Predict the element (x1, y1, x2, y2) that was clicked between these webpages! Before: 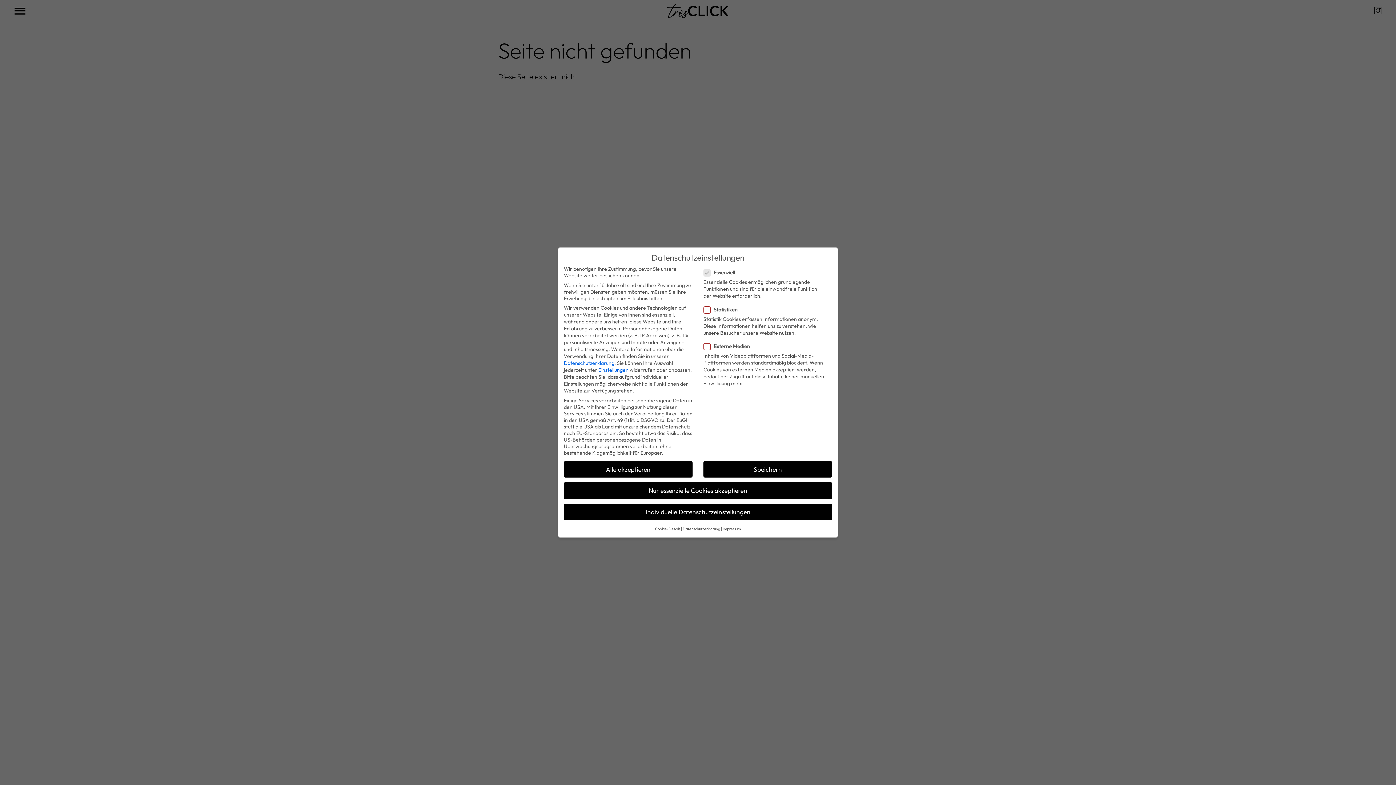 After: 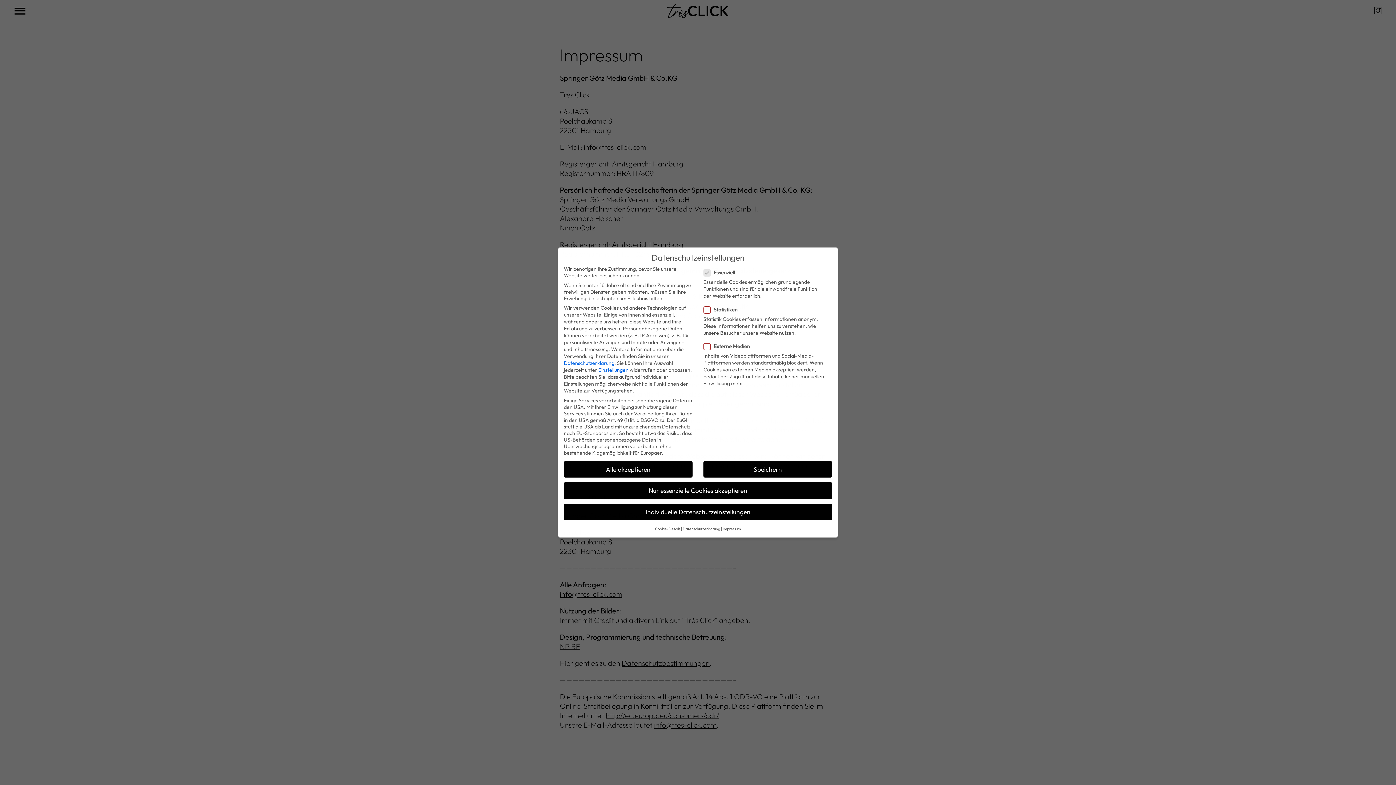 Action: bbox: (722, 526, 741, 531) label: Impressum